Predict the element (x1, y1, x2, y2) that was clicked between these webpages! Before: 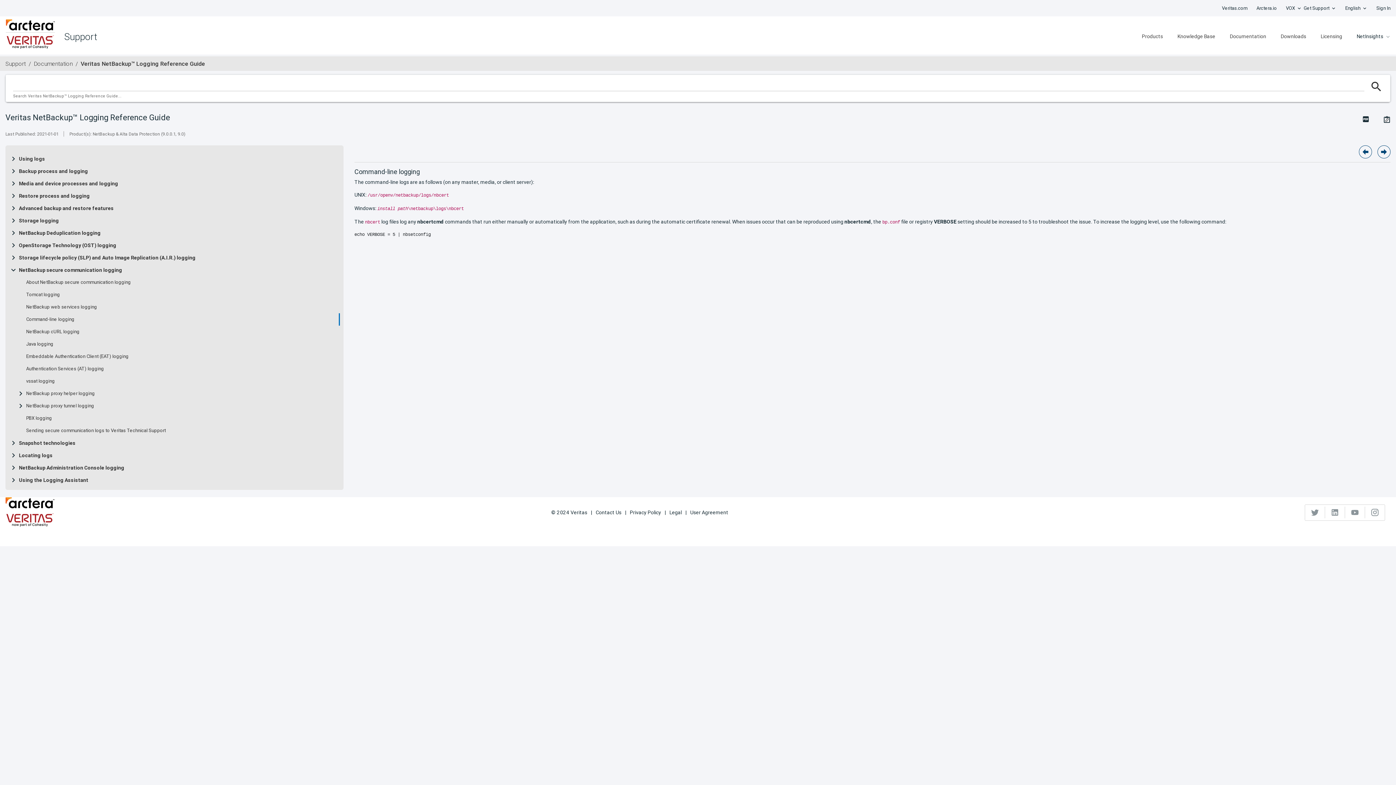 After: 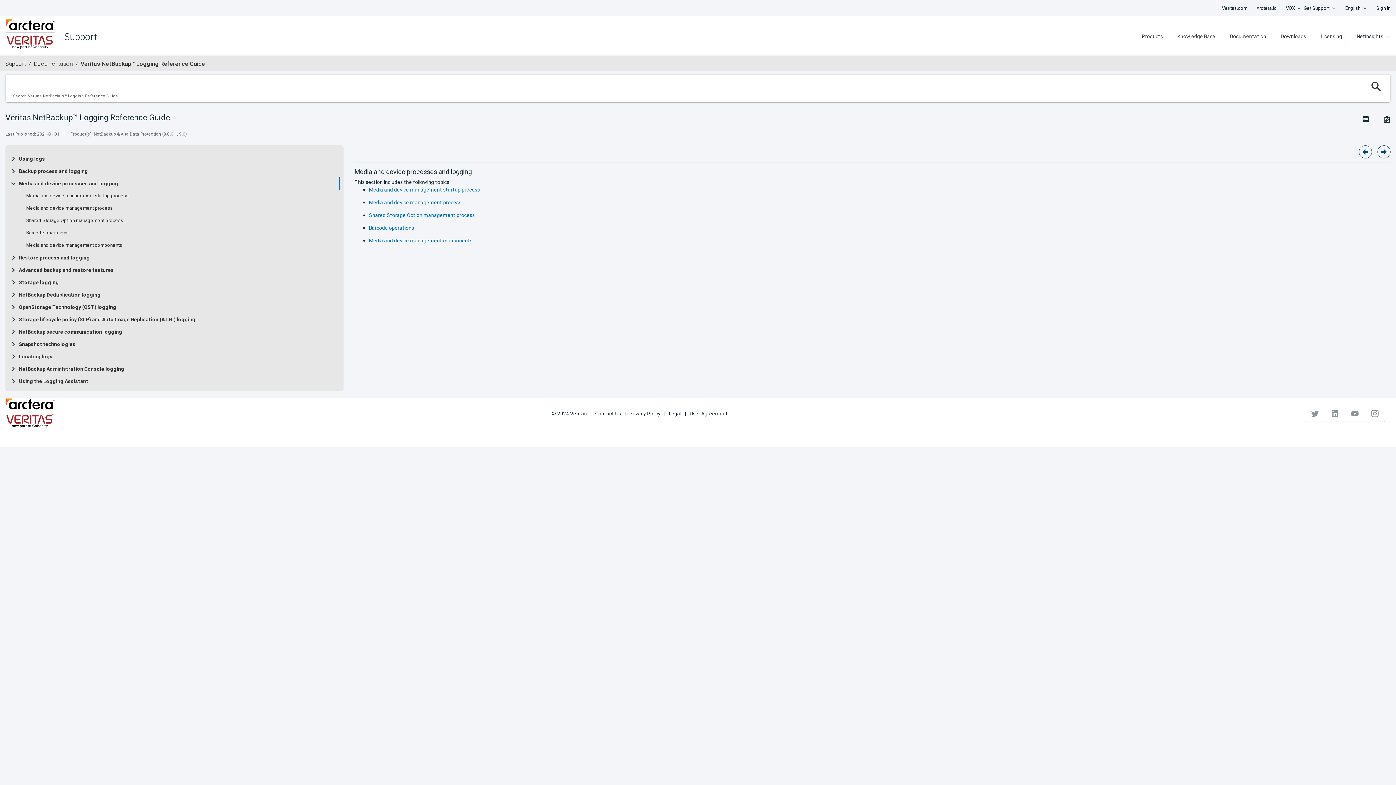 Action: label: Media and device processes and logging bbox: (18, 180, 118, 186)